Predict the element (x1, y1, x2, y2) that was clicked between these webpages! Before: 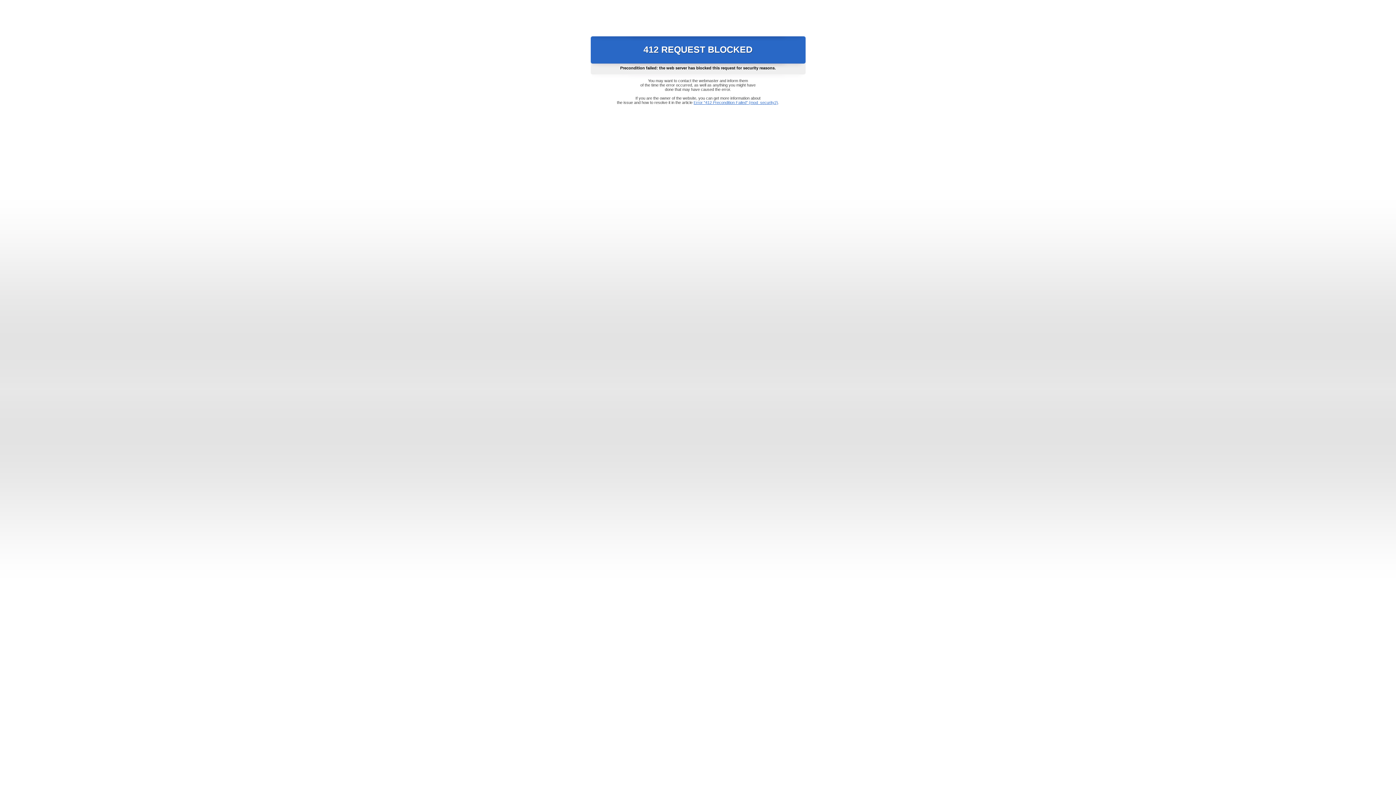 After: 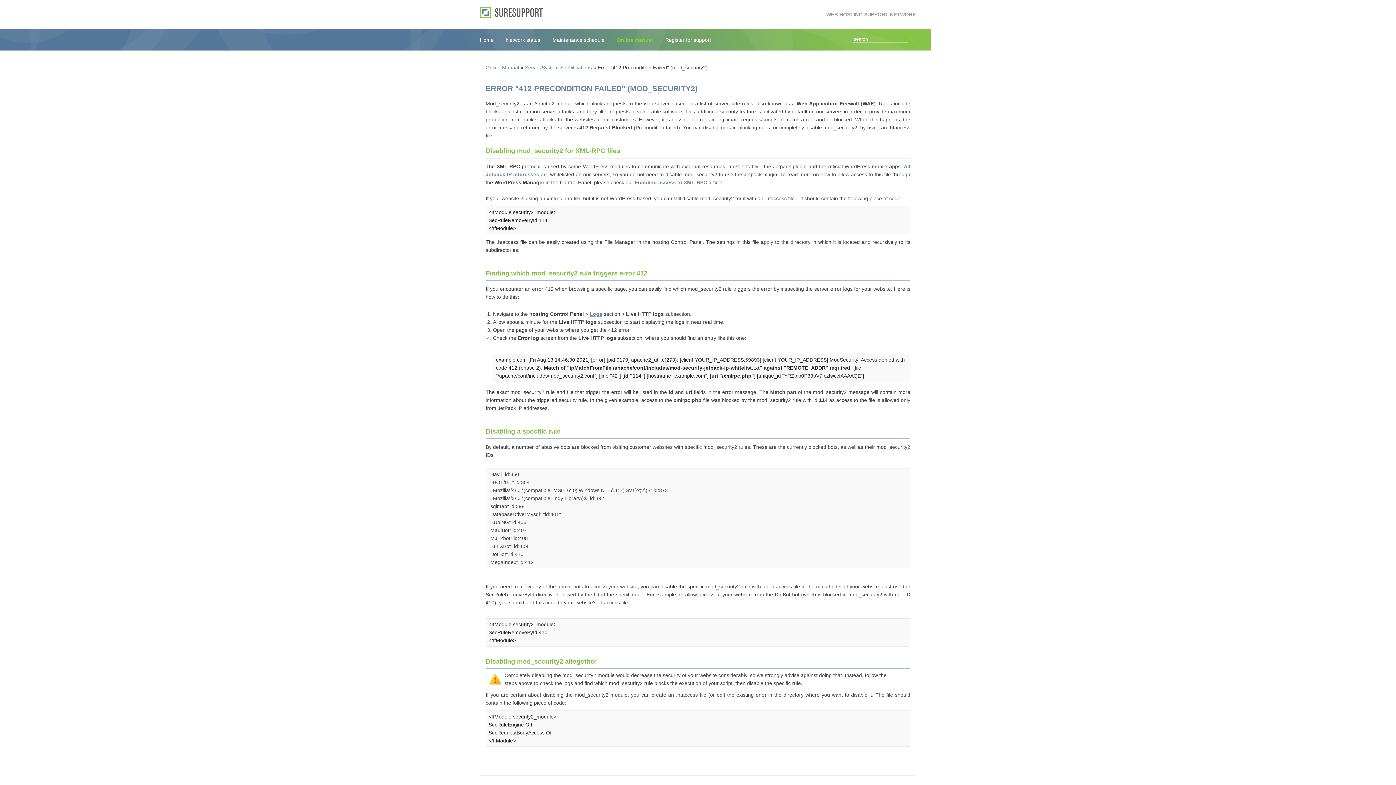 Action: label: Error "412 Precondition Failed" (mod_security2) bbox: (693, 100, 778, 104)